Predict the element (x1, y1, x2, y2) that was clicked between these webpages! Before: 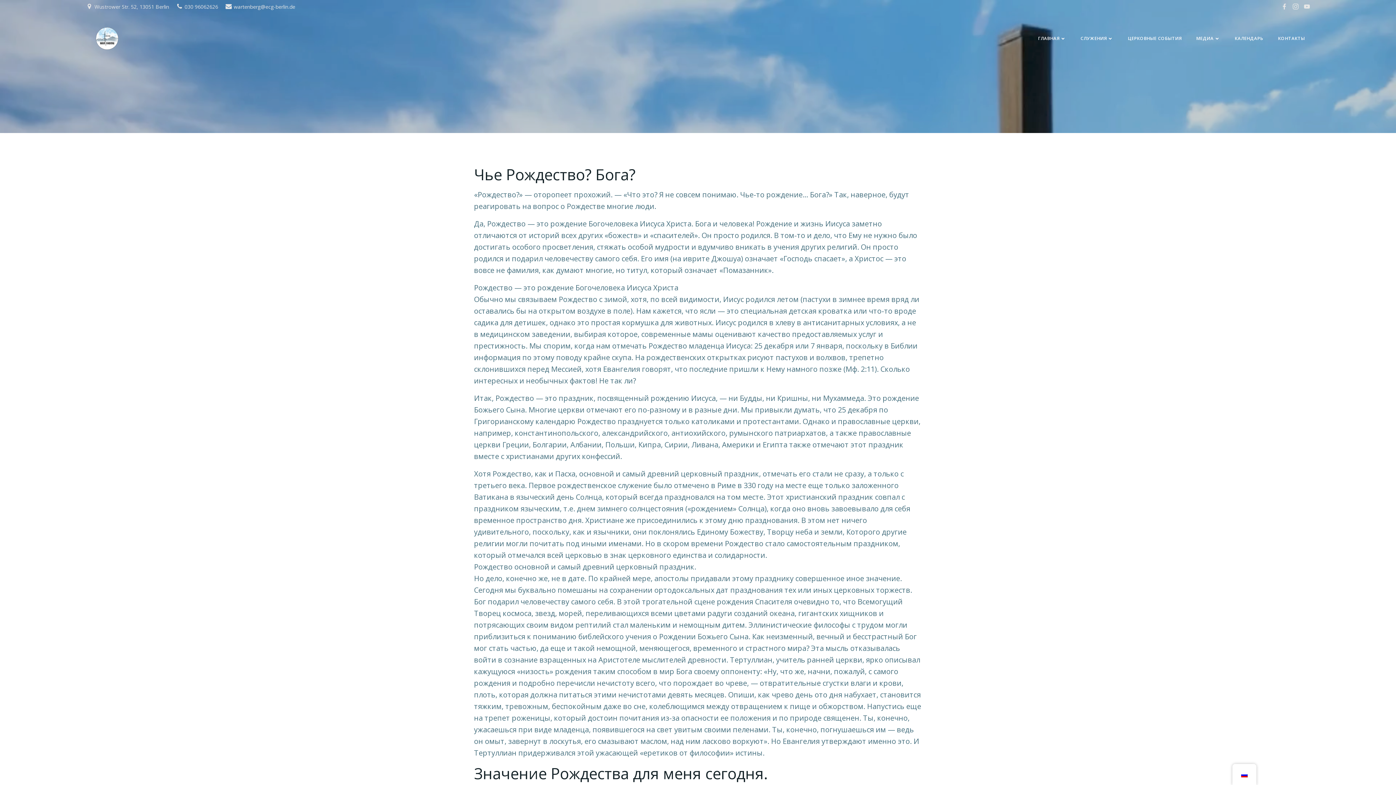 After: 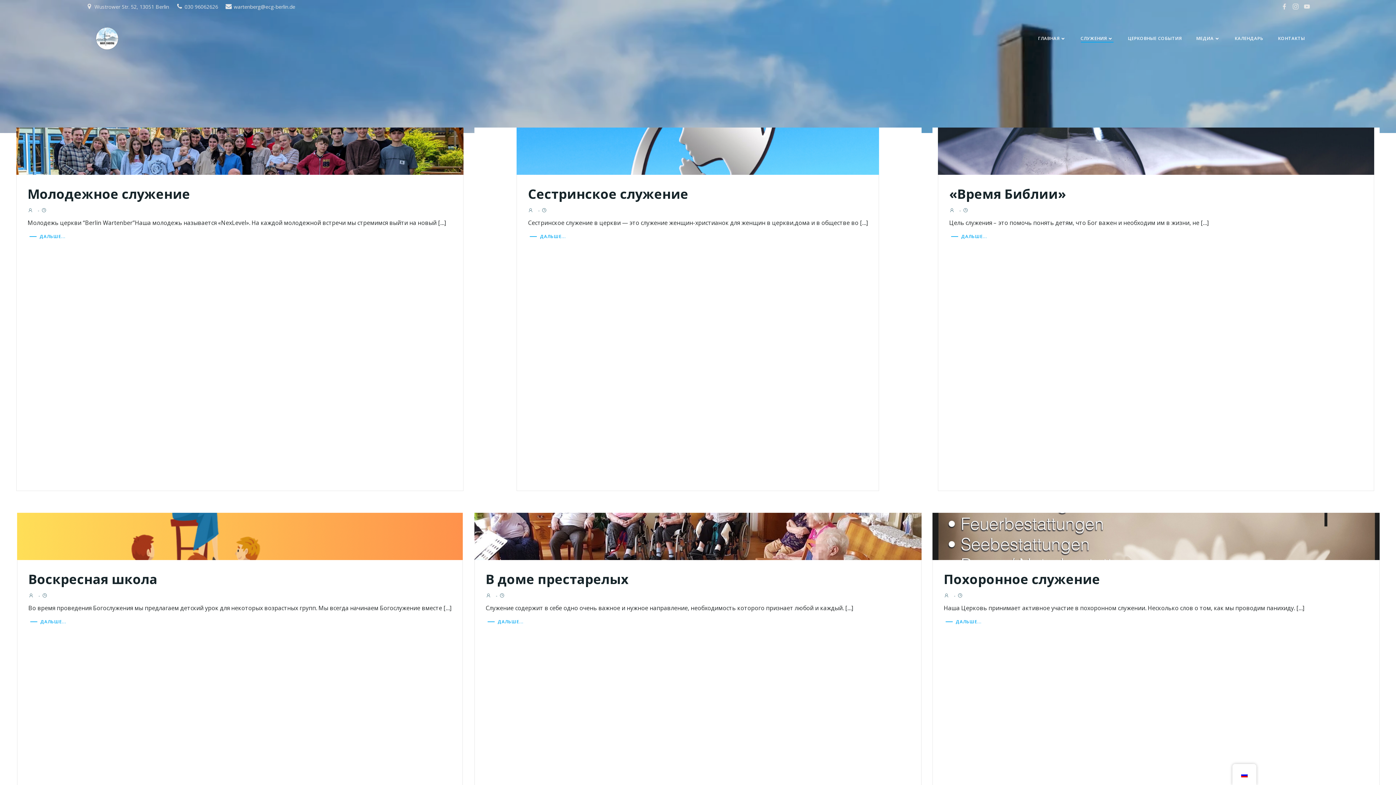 Action: bbox: (1080, 35, 1113, 41) label: СЛУЖЕНИЯ